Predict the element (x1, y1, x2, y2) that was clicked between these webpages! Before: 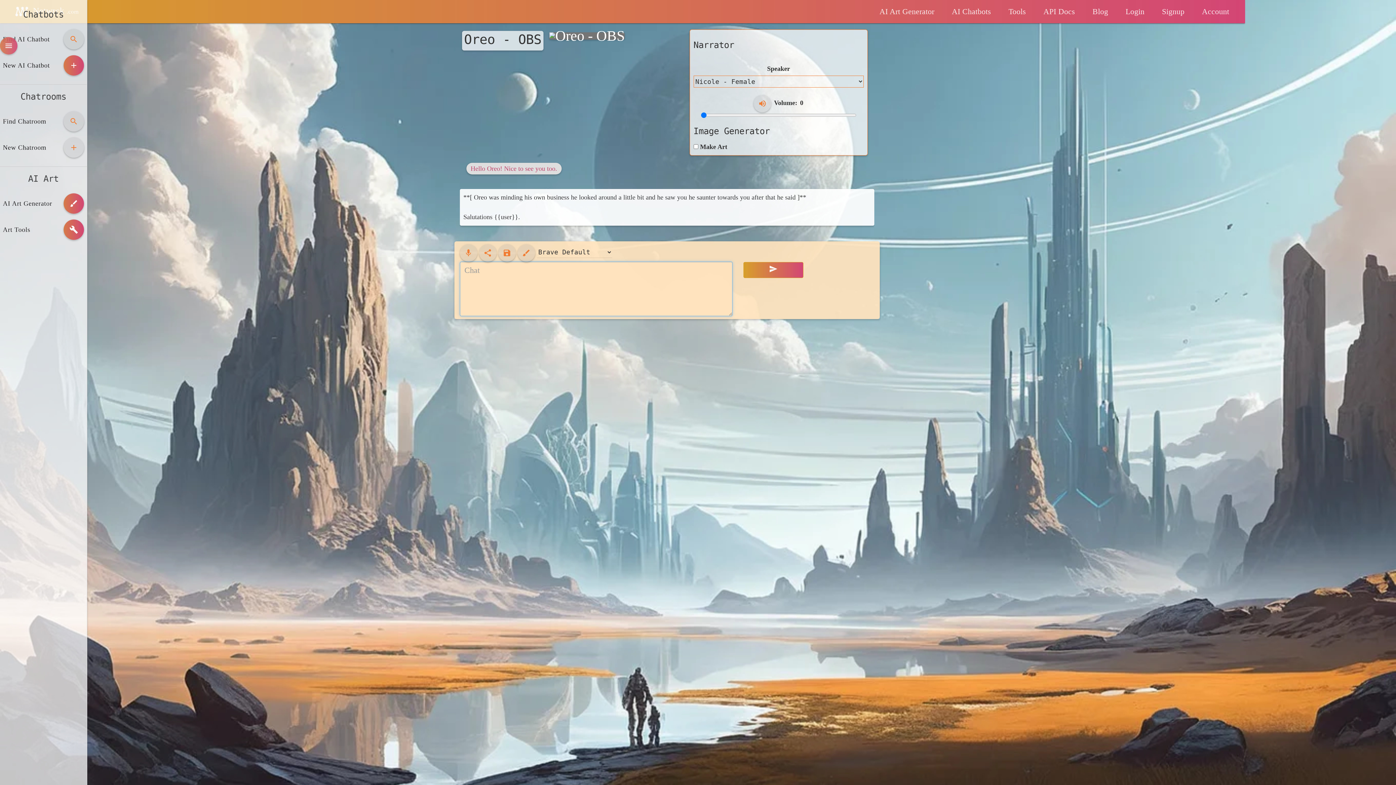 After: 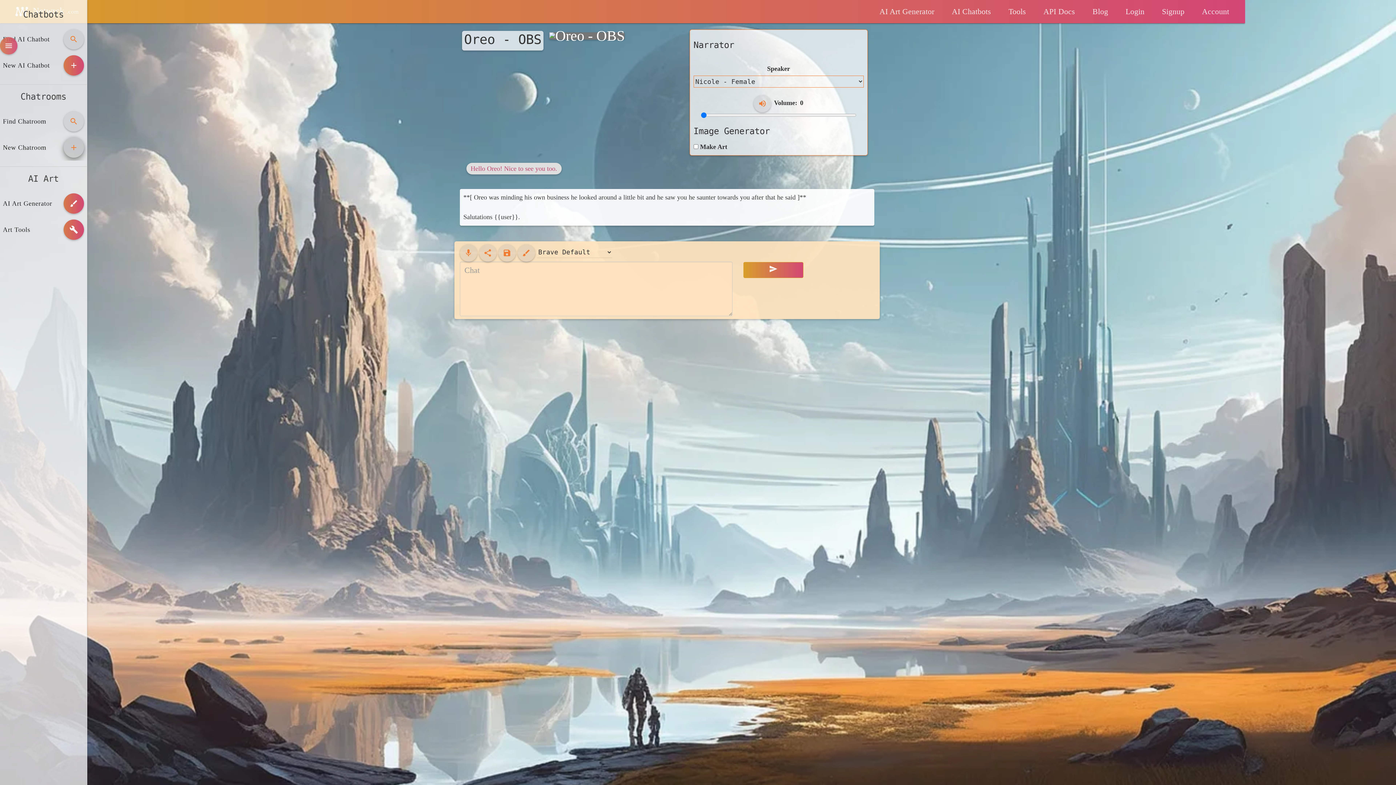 Action: bbox: (63, 137, 84, 157) label: add